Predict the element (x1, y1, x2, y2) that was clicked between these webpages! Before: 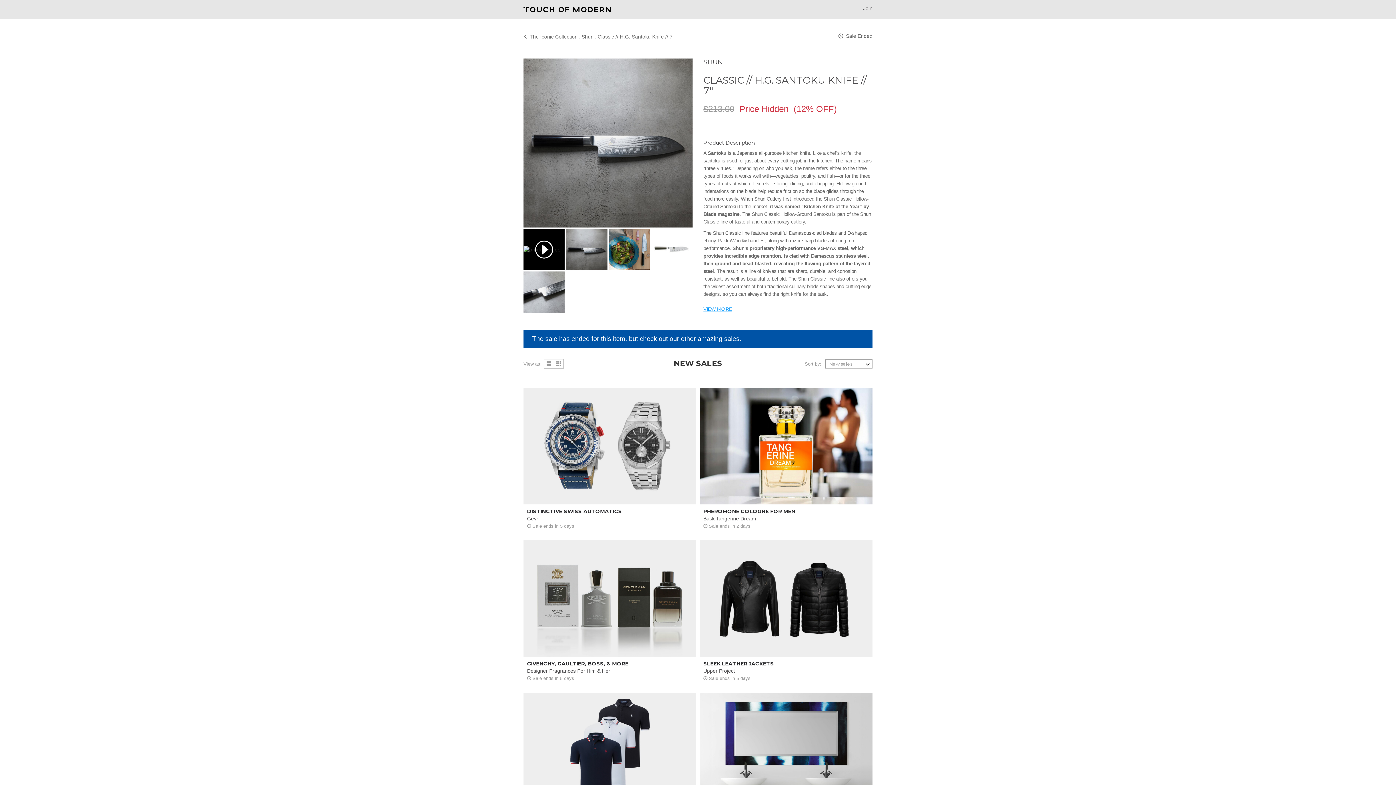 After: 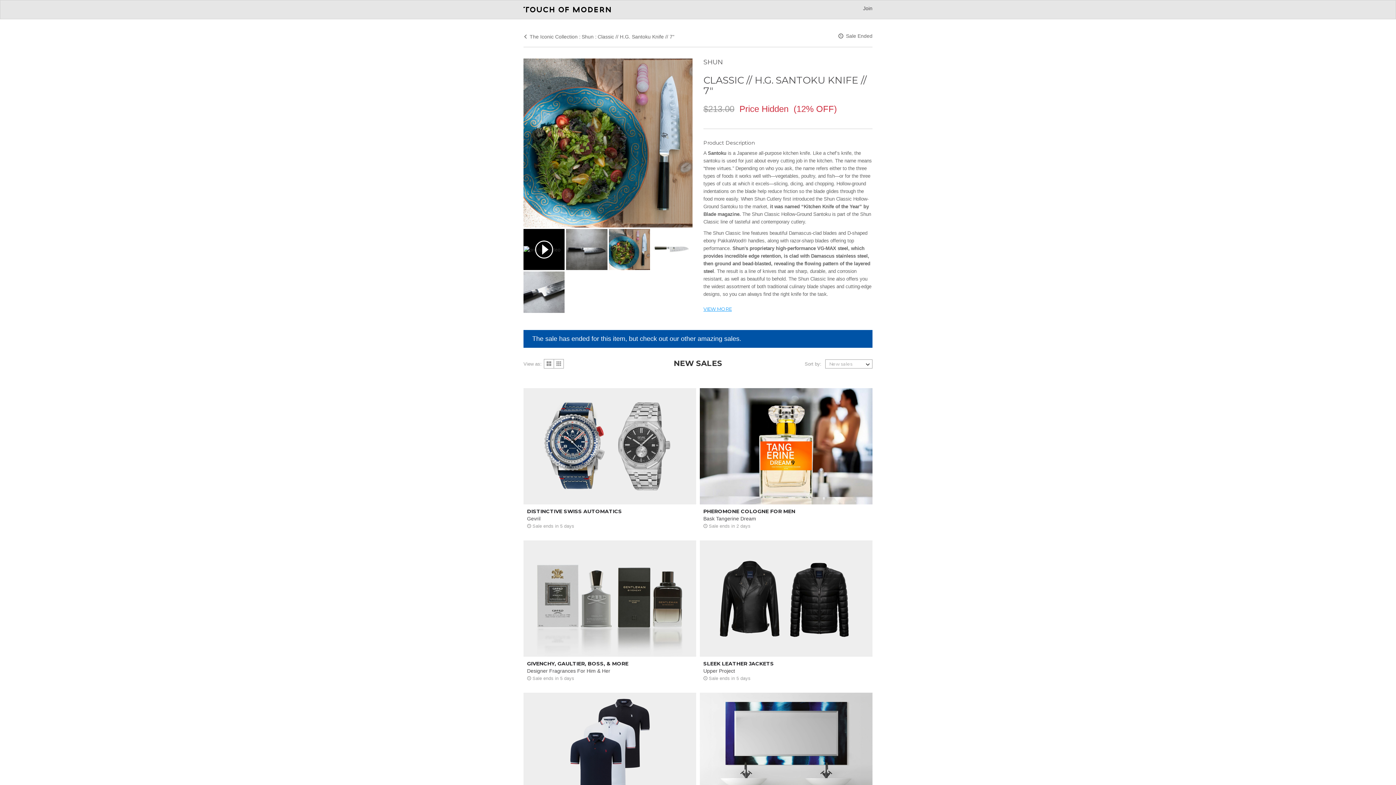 Action: bbox: (608, 246, 650, 252)